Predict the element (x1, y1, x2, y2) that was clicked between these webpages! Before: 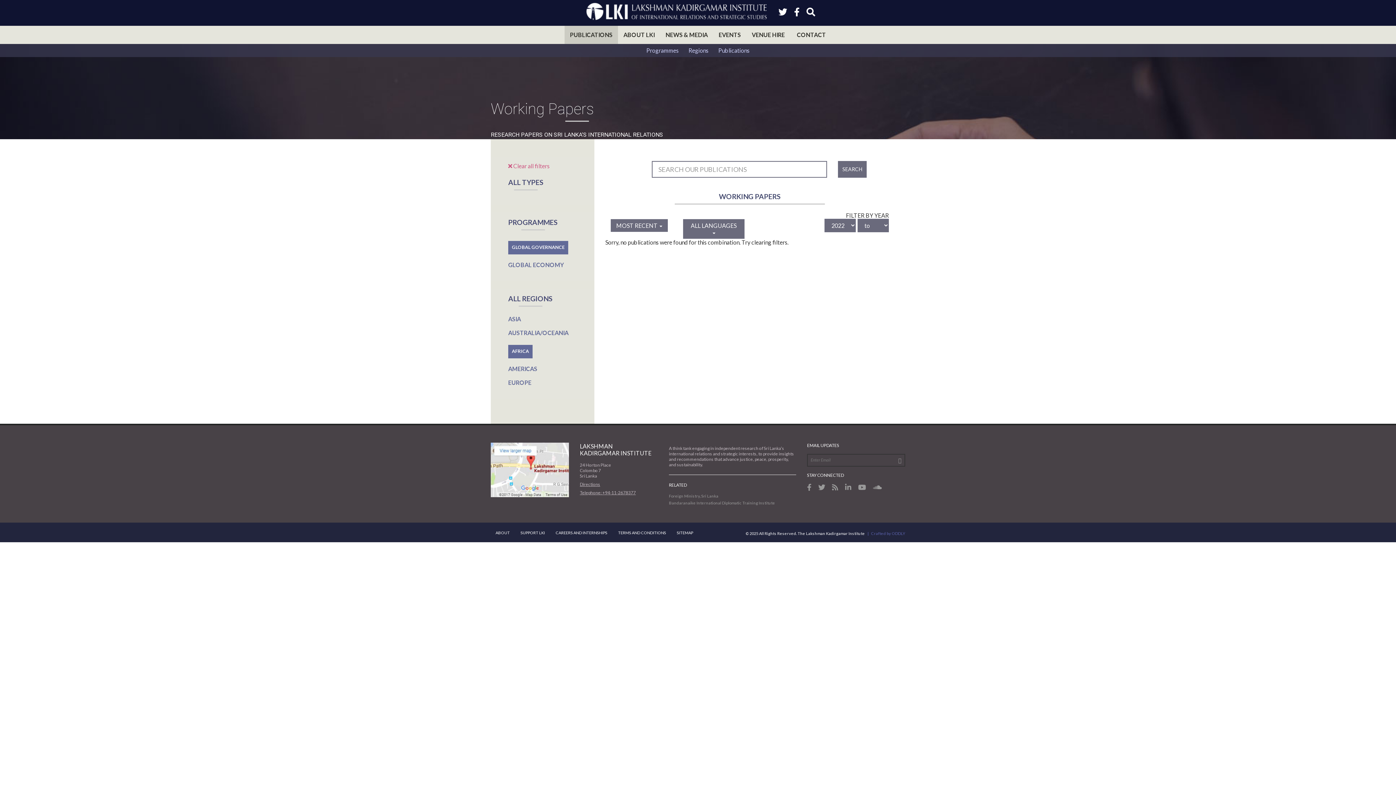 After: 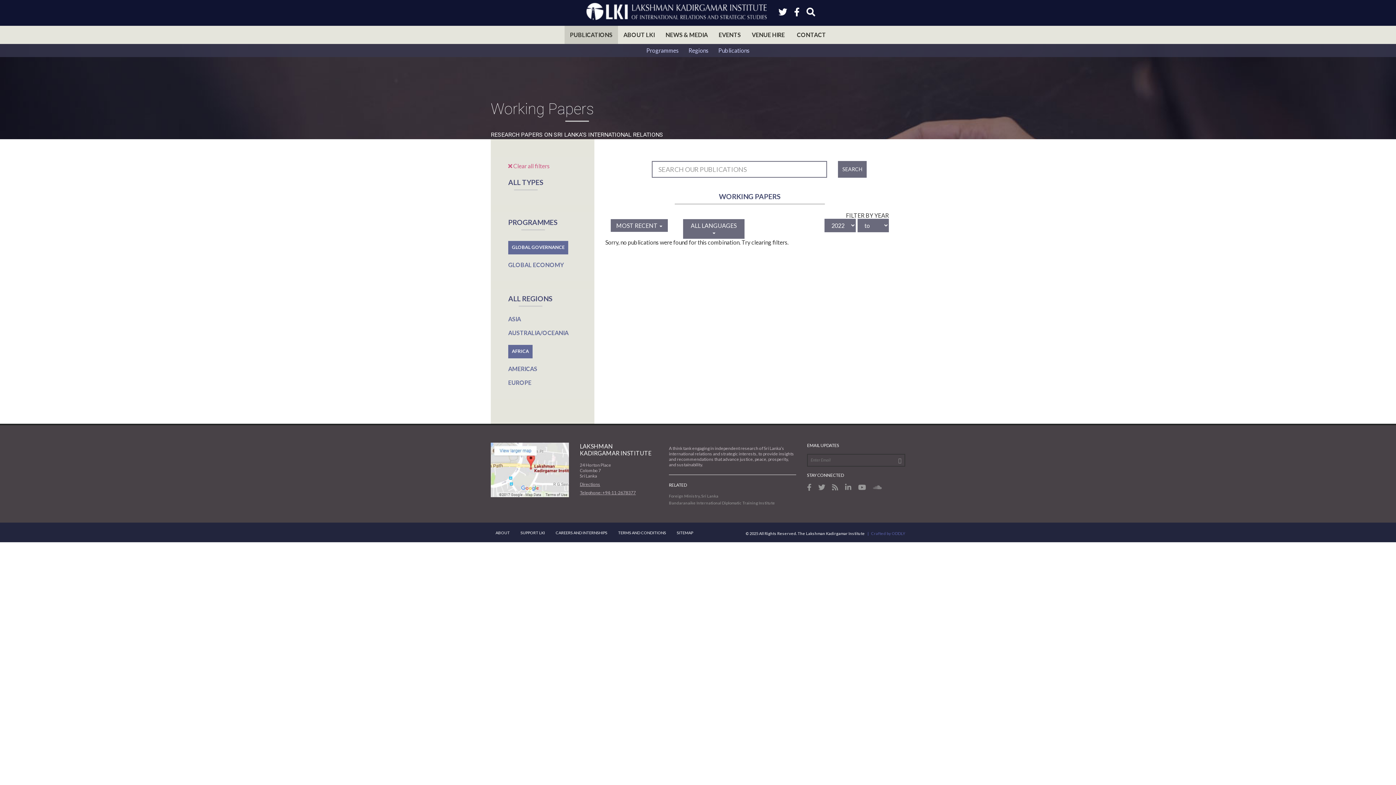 Action: bbox: (873, 483, 881, 490)